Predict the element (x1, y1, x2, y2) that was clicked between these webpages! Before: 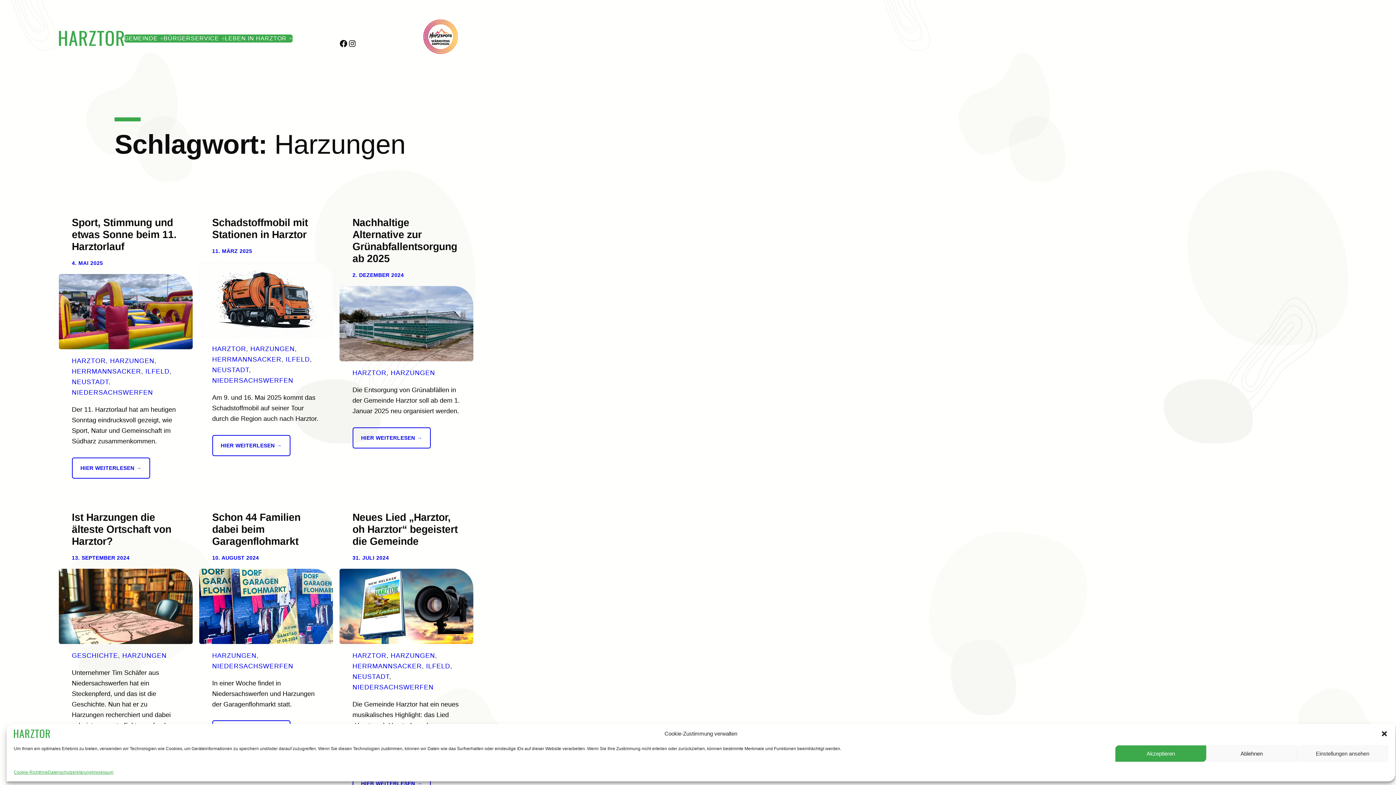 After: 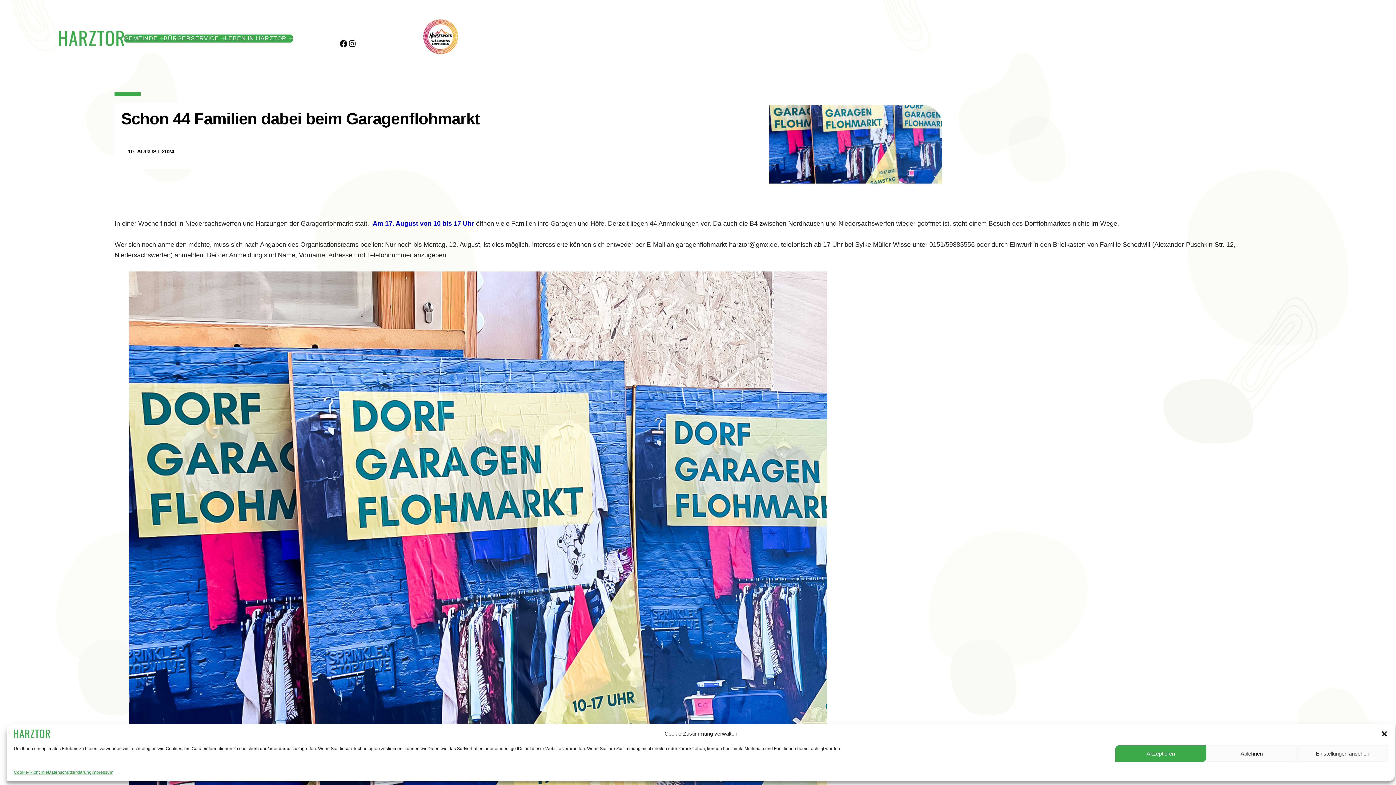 Action: label: Schon 44 Familien dabei beim Garagenflohmarkt bbox: (212, 511, 300, 547)